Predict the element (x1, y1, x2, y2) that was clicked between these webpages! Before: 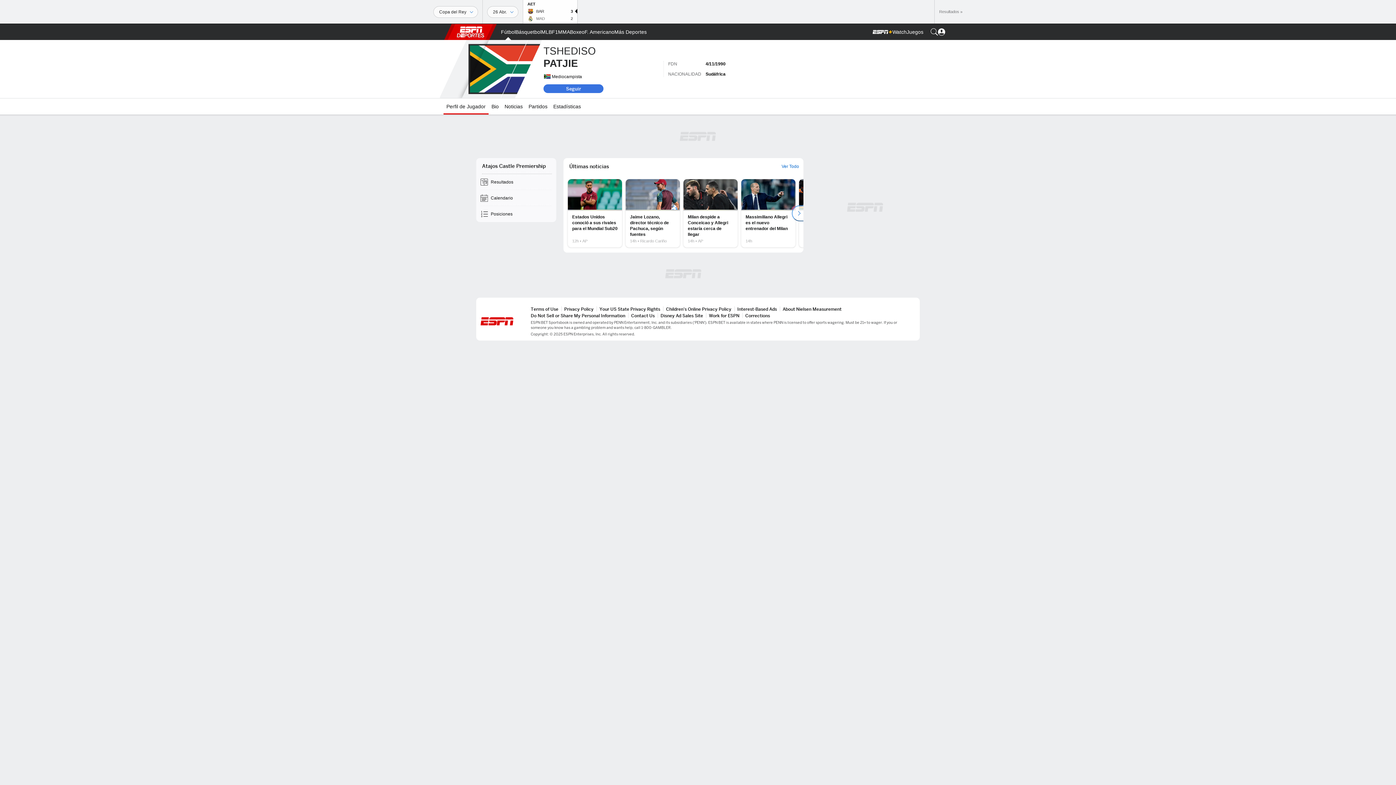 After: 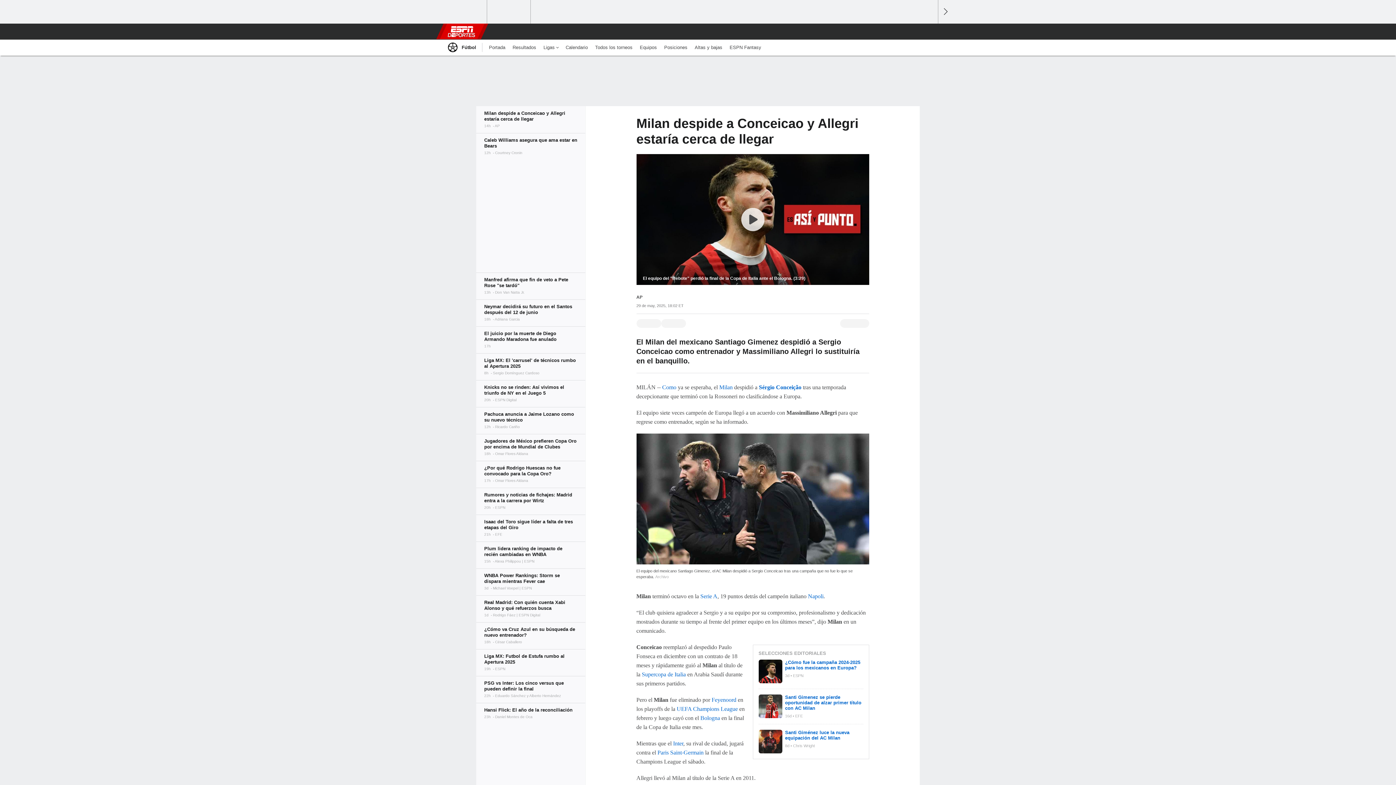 Action: bbox: (683, 179, 737, 247) label: Milan despide a Conceicao y Allegri estaría cerca de llegar